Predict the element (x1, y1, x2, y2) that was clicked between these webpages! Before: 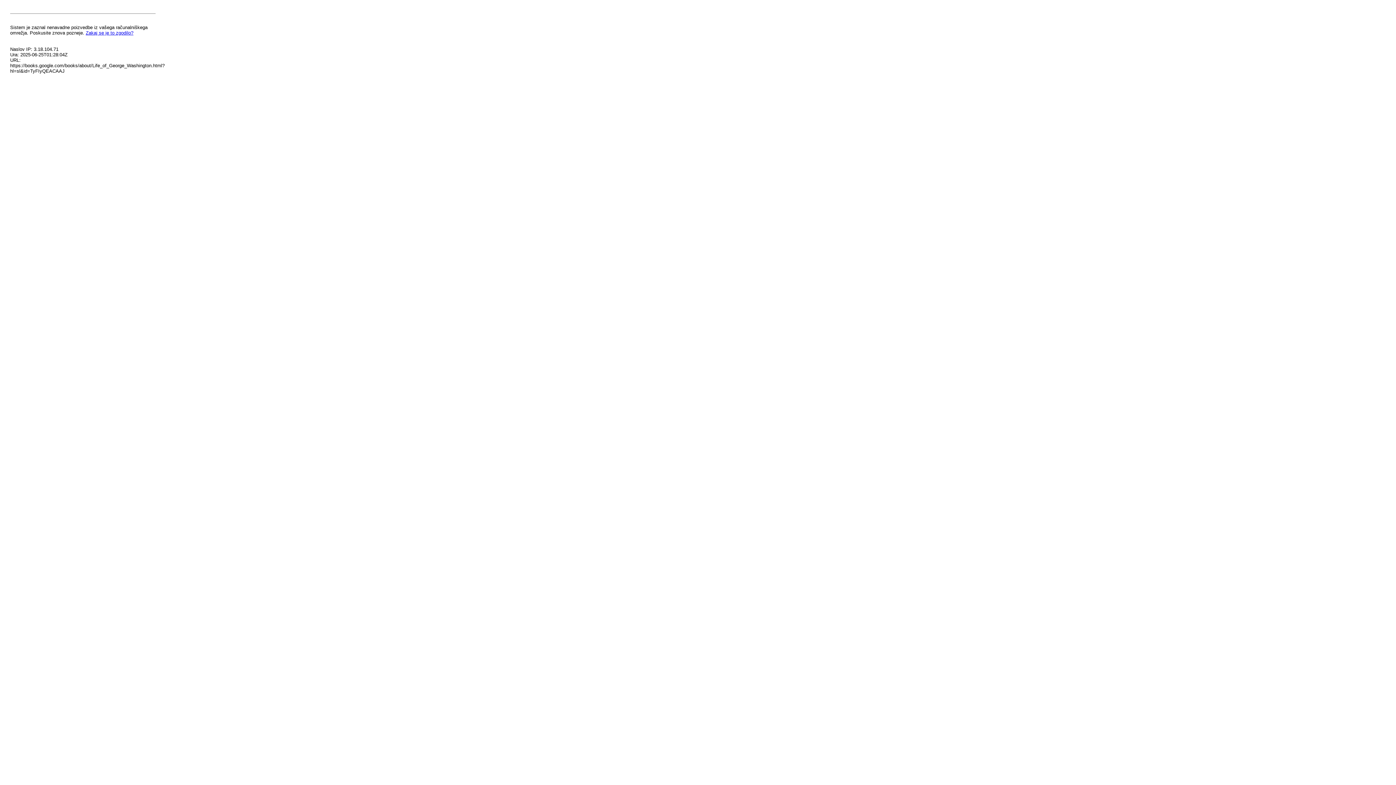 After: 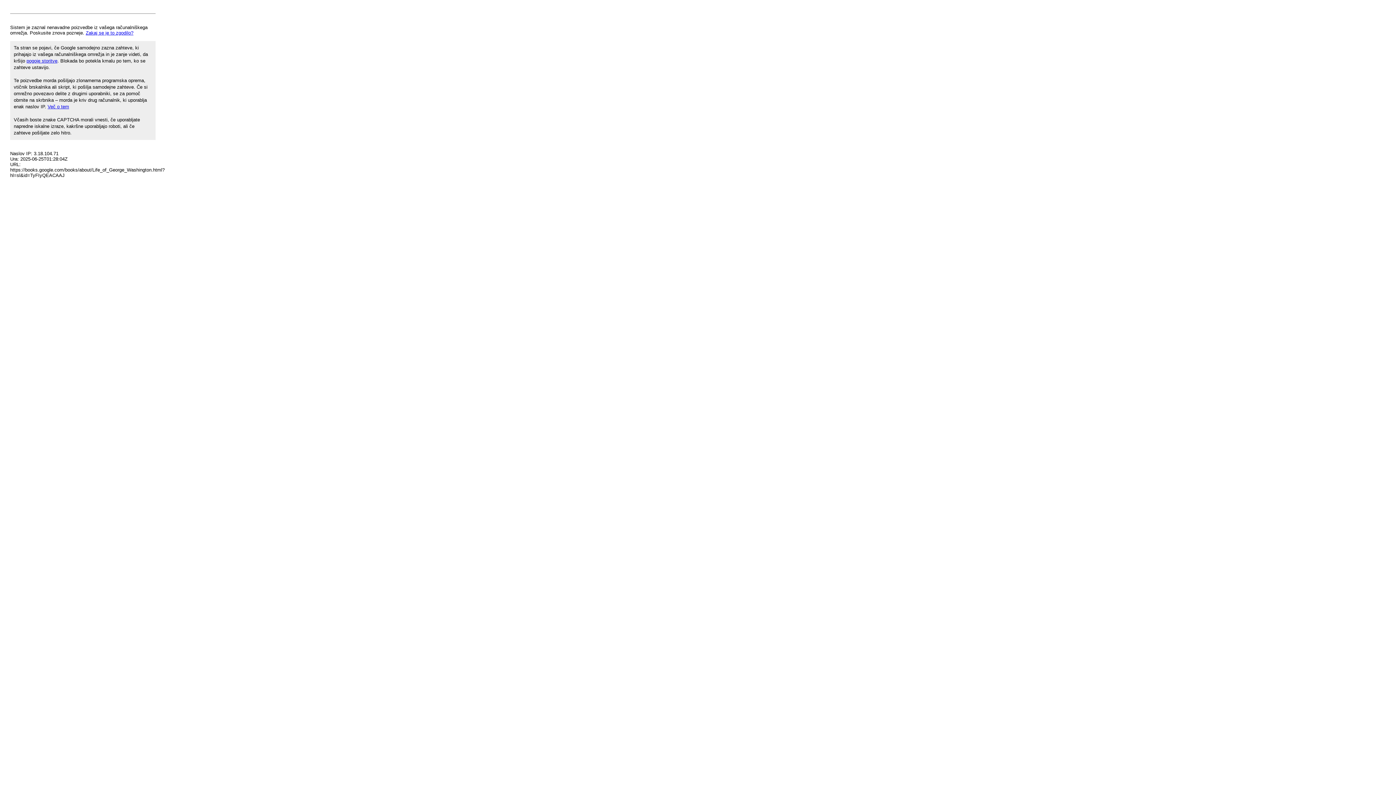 Action: bbox: (85, 30, 133, 35) label: Zakaj se je to zgodilo?